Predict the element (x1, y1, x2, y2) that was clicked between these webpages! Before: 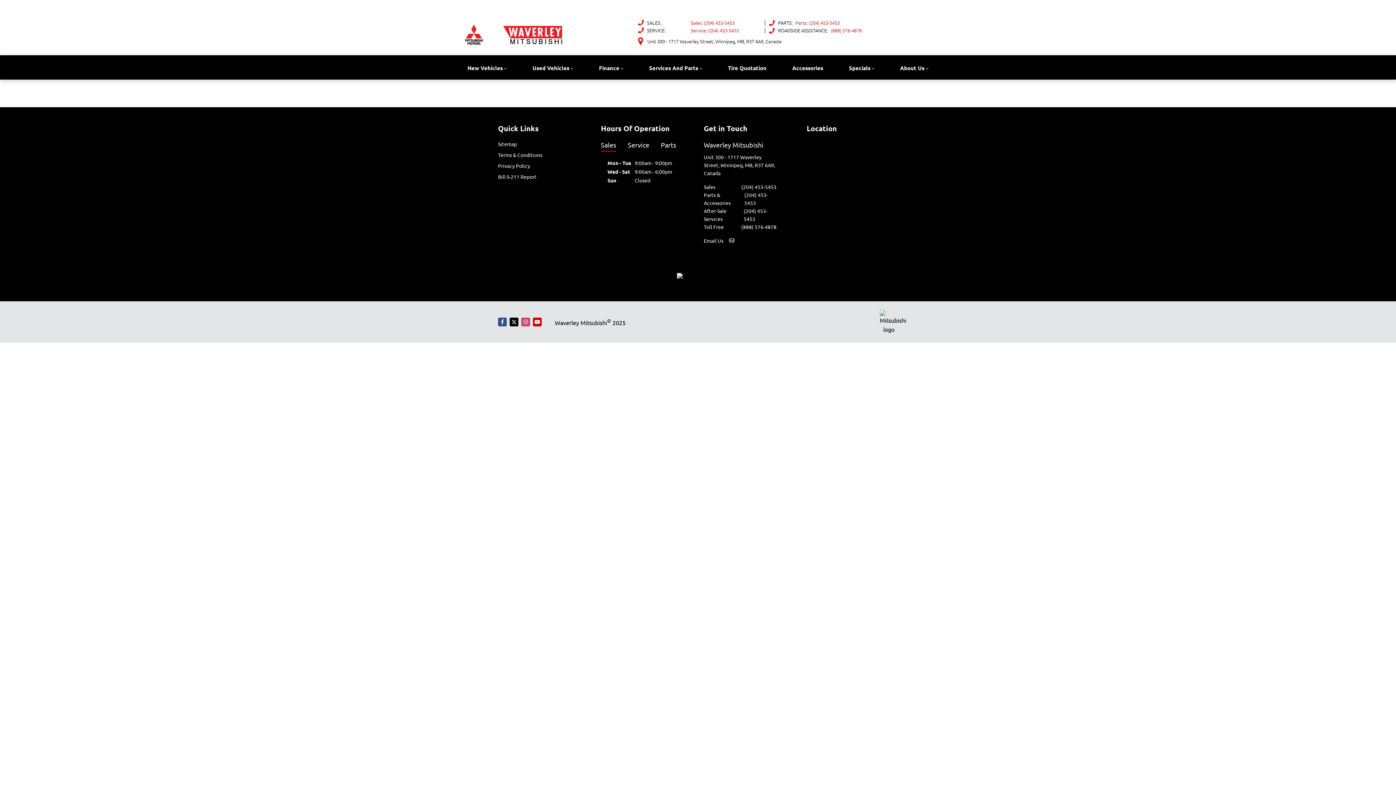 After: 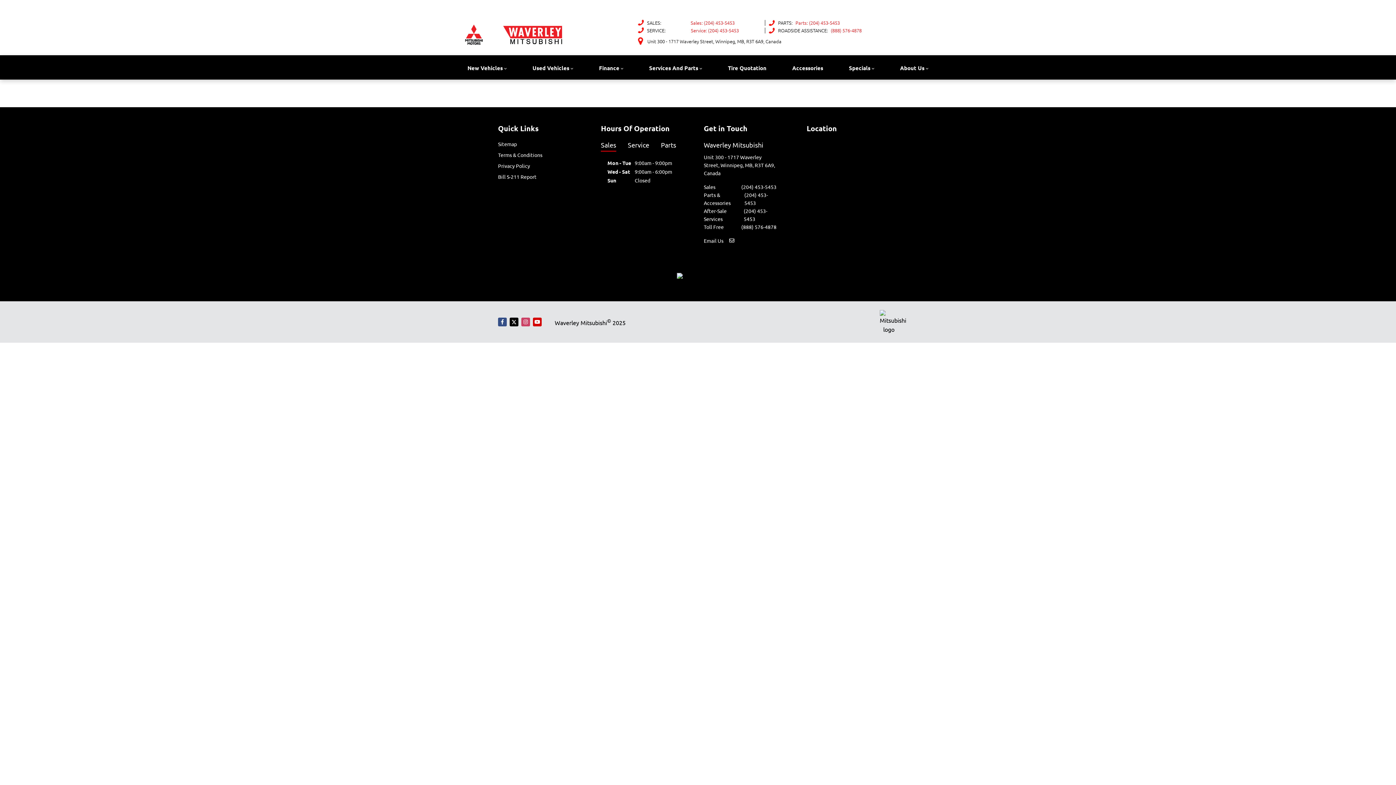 Action: bbox: (533, 317, 541, 326) label: Youtube